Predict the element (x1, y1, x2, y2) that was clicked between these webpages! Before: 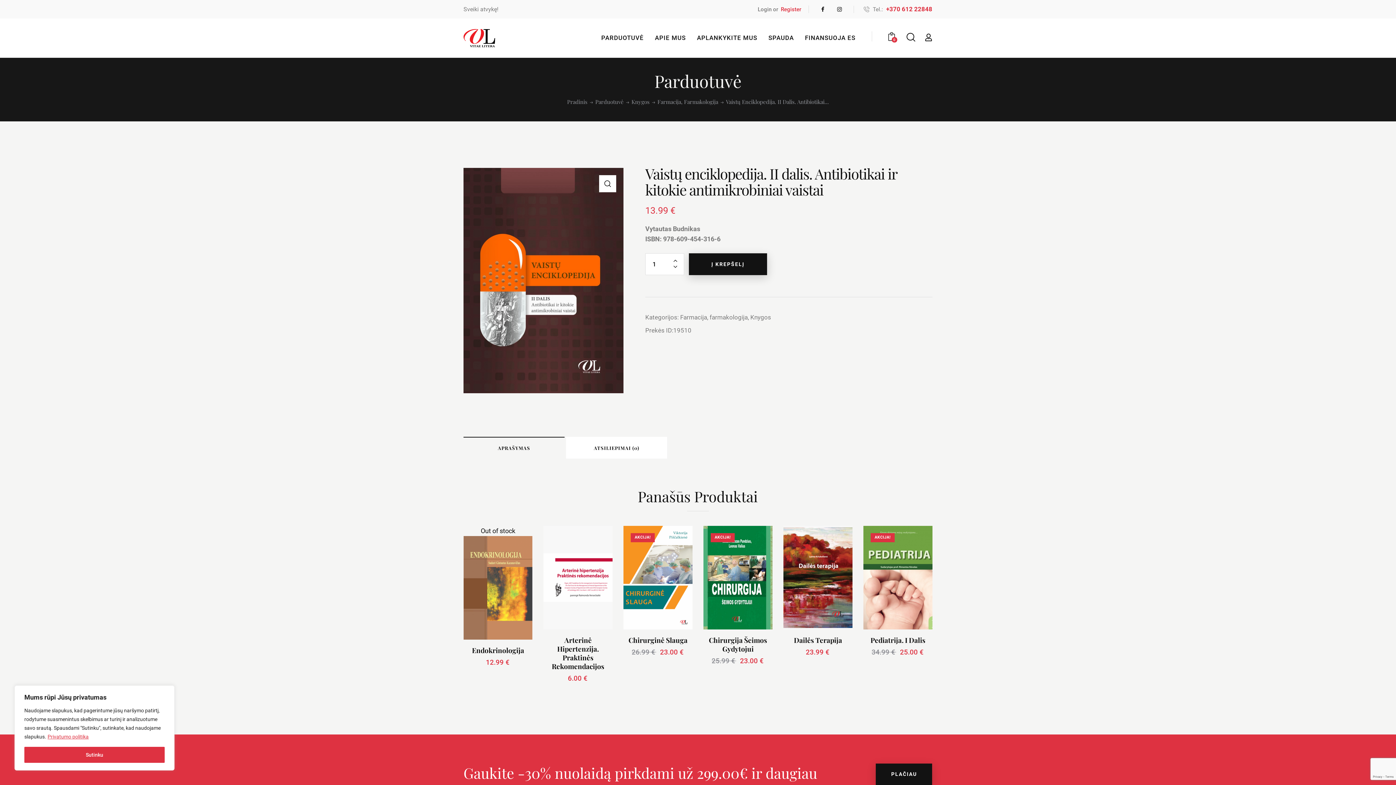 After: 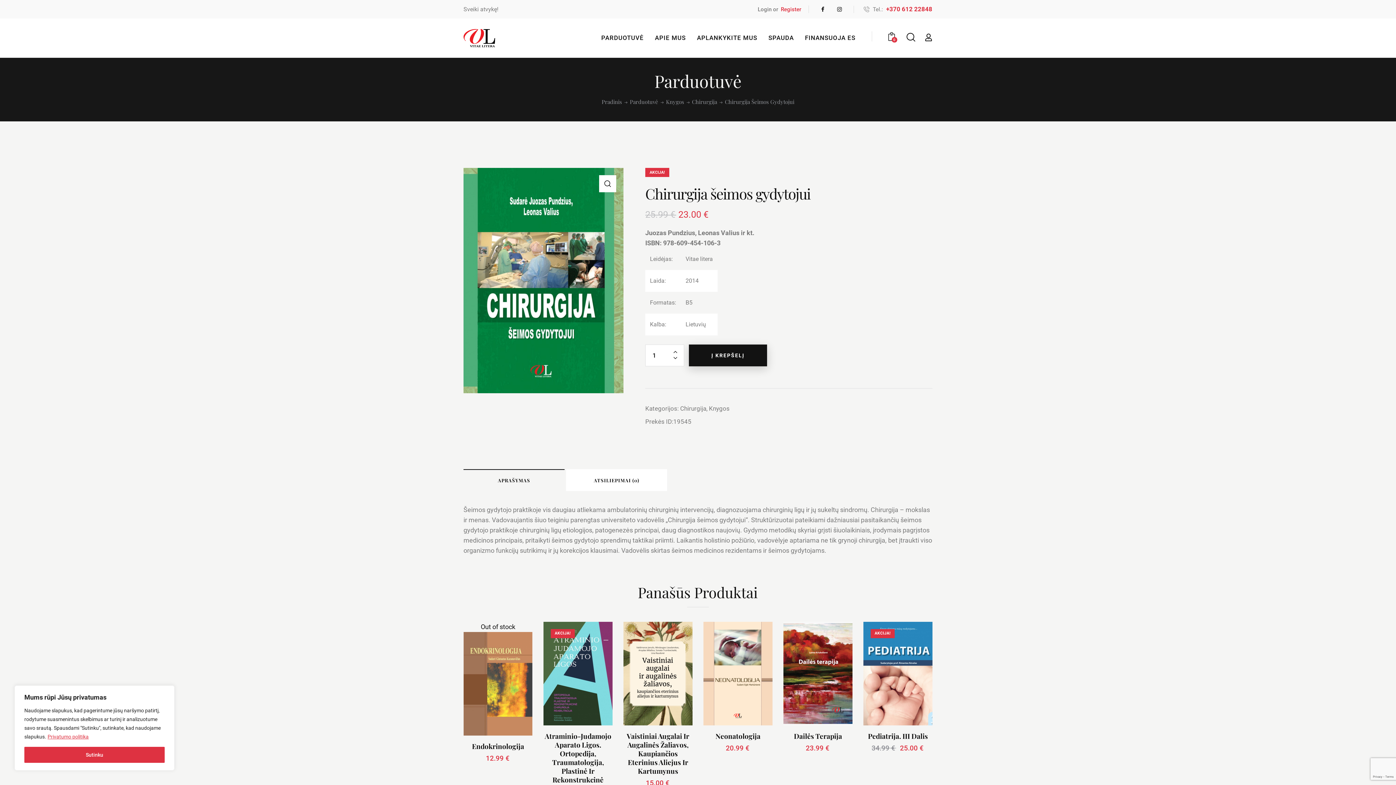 Action: bbox: (703, 526, 772, 629) label: AKCIJA!